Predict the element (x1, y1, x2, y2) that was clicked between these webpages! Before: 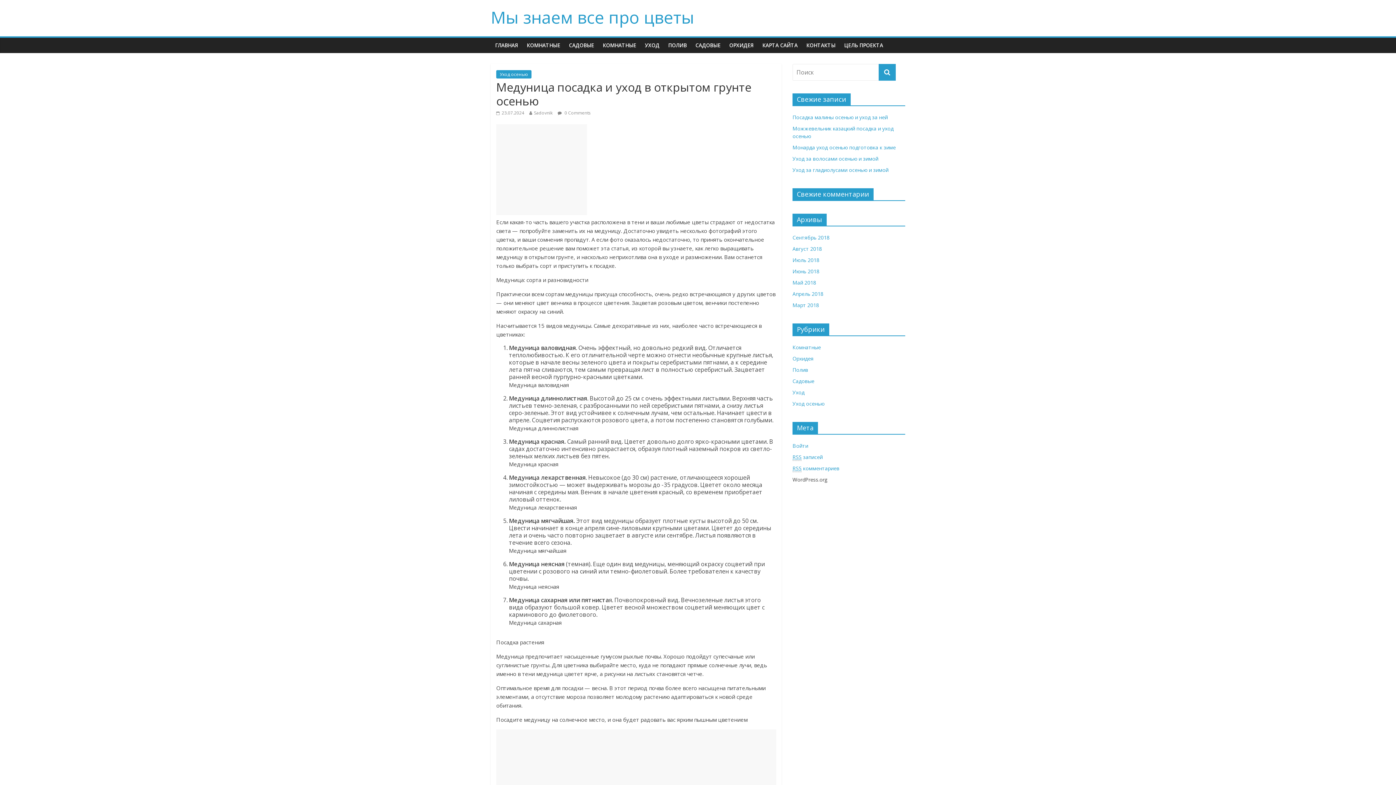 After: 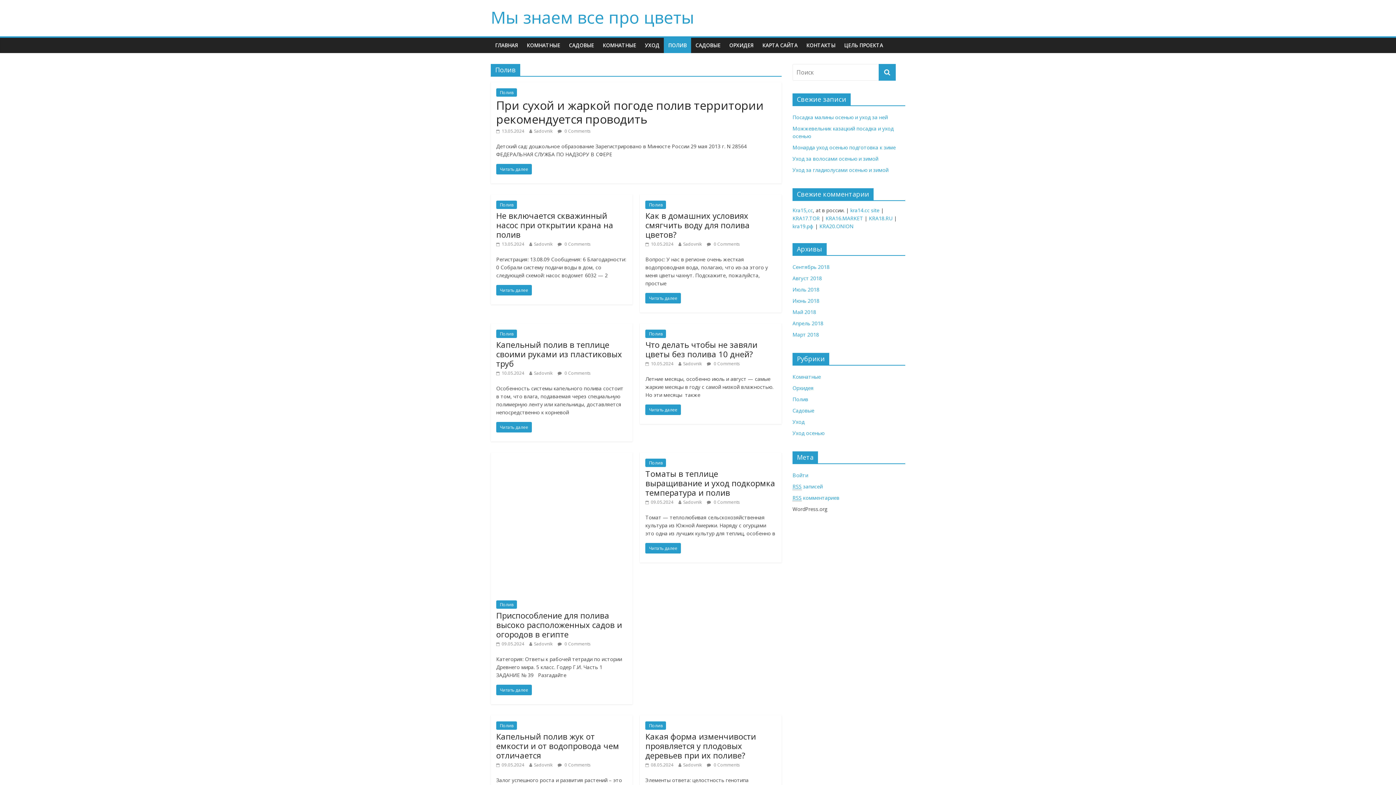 Action: bbox: (664, 37, 691, 53) label: ПОЛИВ